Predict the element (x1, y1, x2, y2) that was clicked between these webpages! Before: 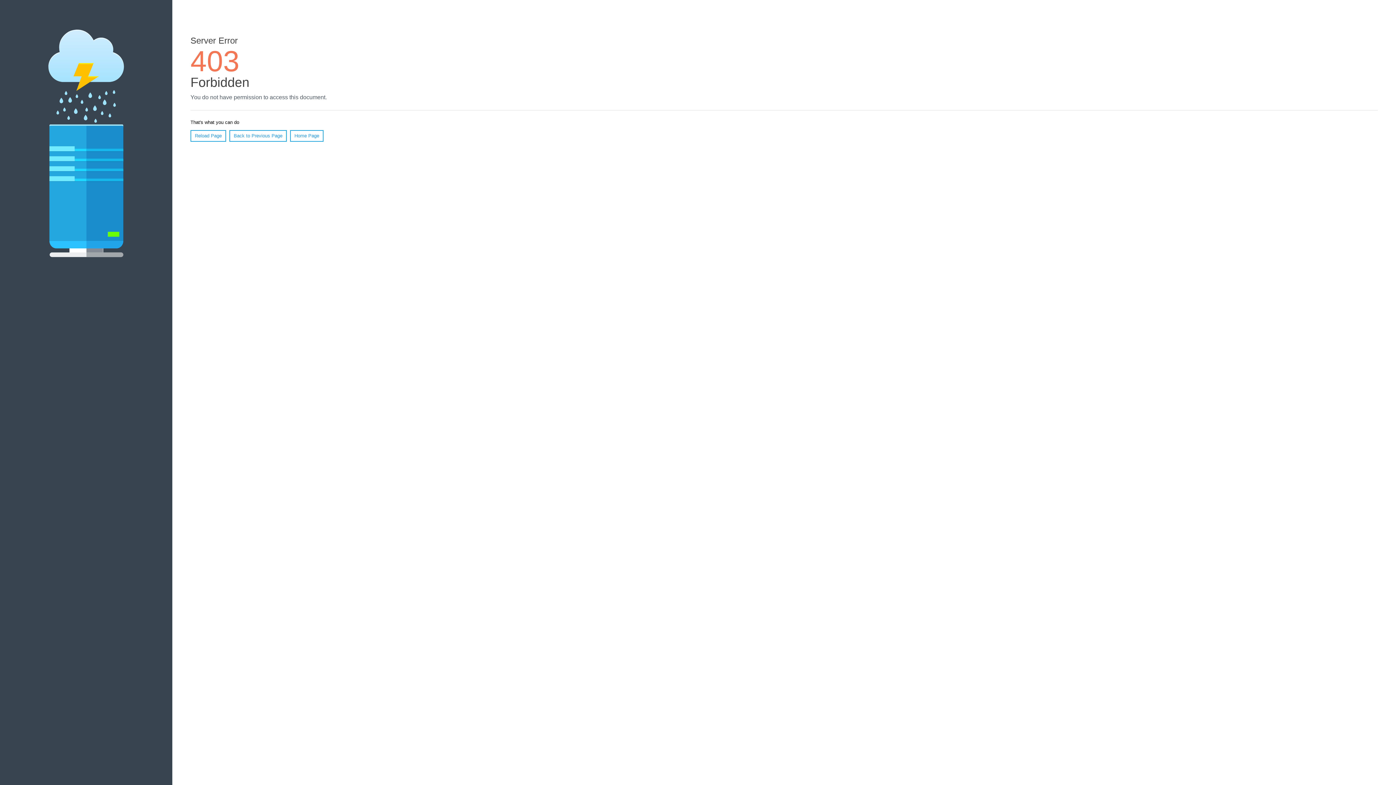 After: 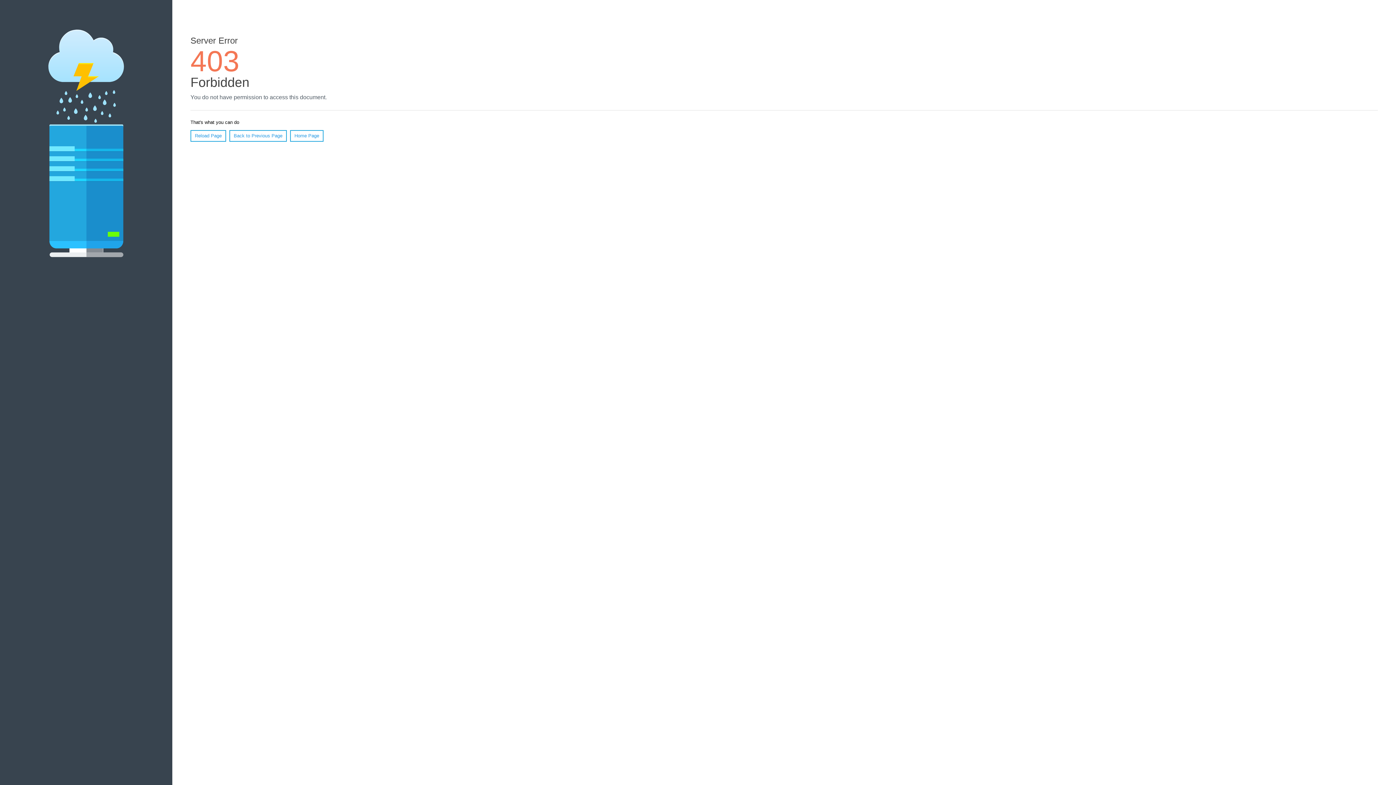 Action: bbox: (290, 130, 323, 141) label: Home Page